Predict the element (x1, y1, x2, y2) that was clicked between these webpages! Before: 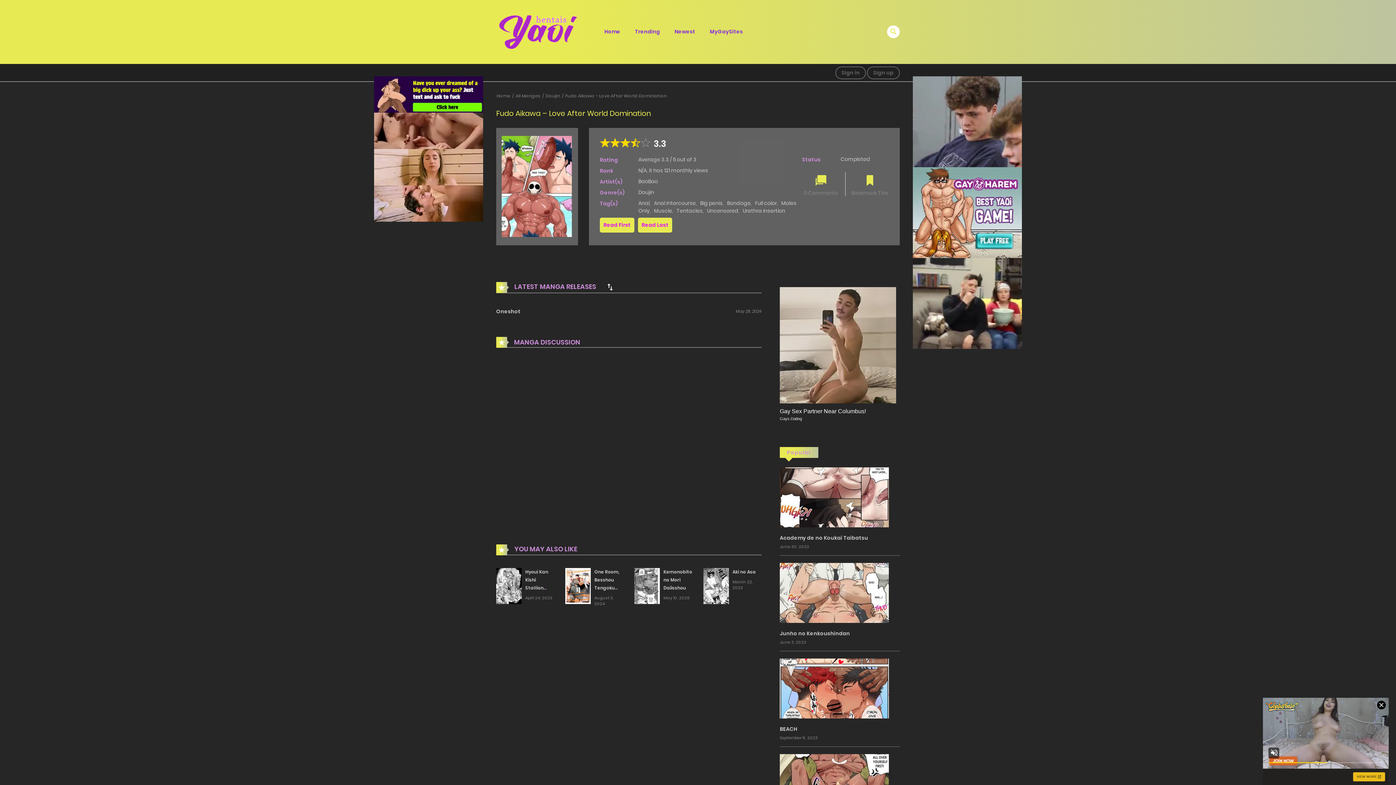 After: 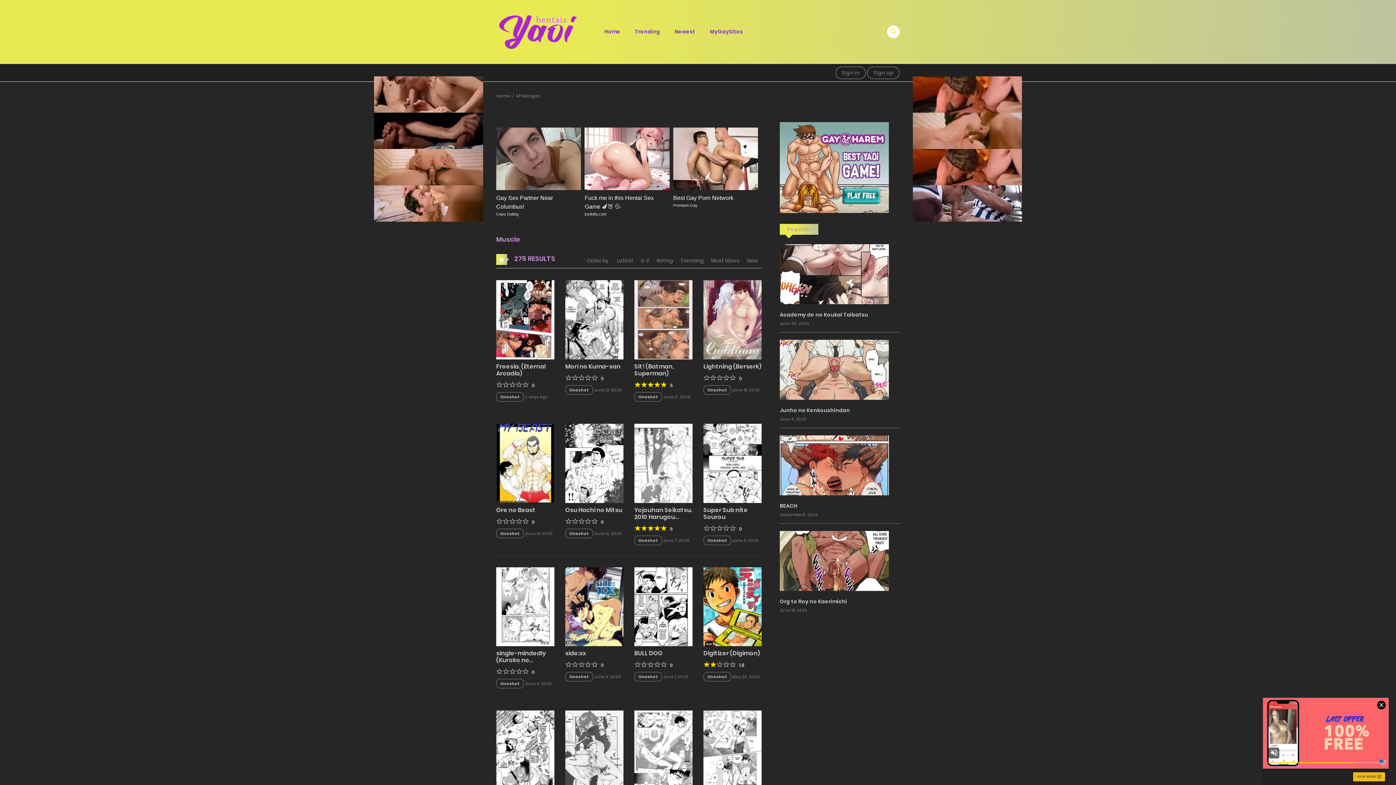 Action: label: Muscle bbox: (654, 207, 672, 214)